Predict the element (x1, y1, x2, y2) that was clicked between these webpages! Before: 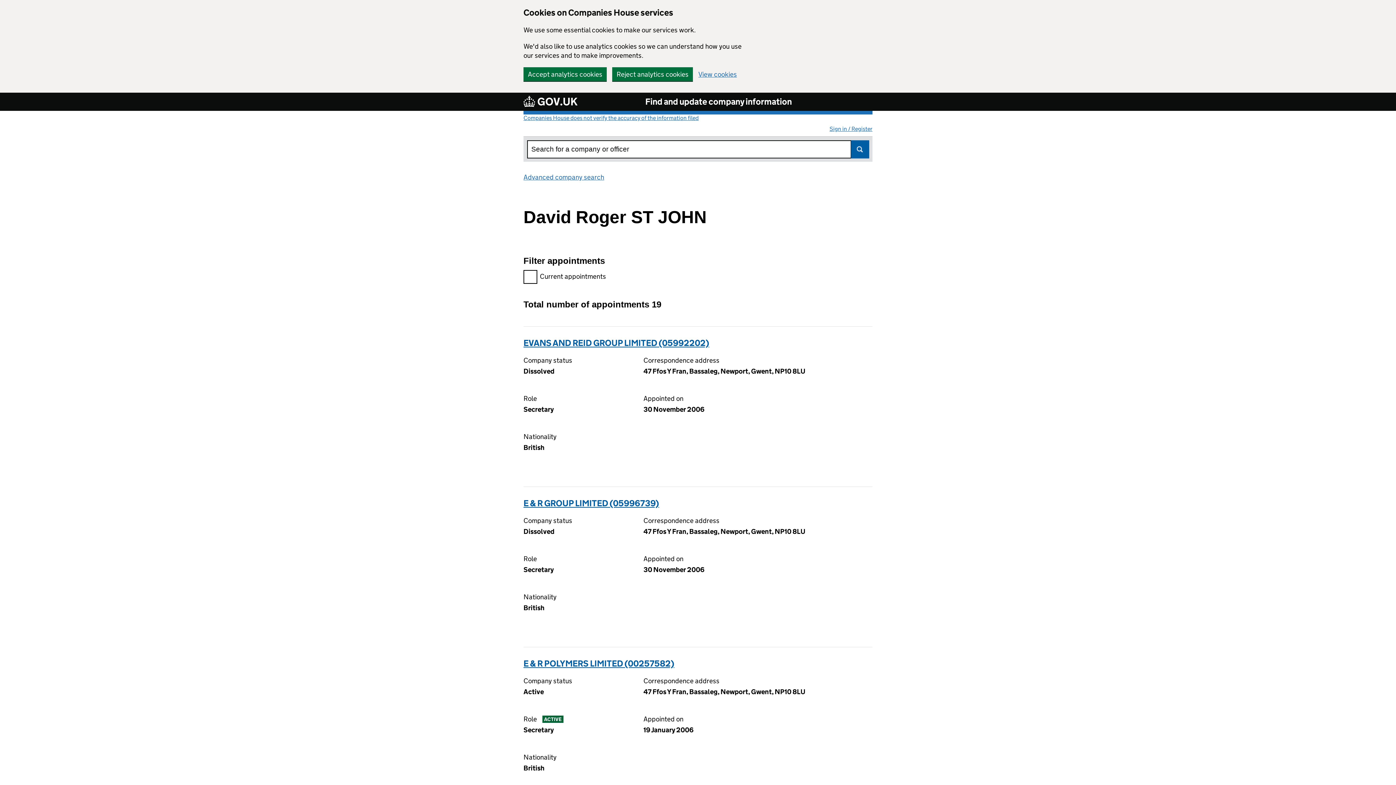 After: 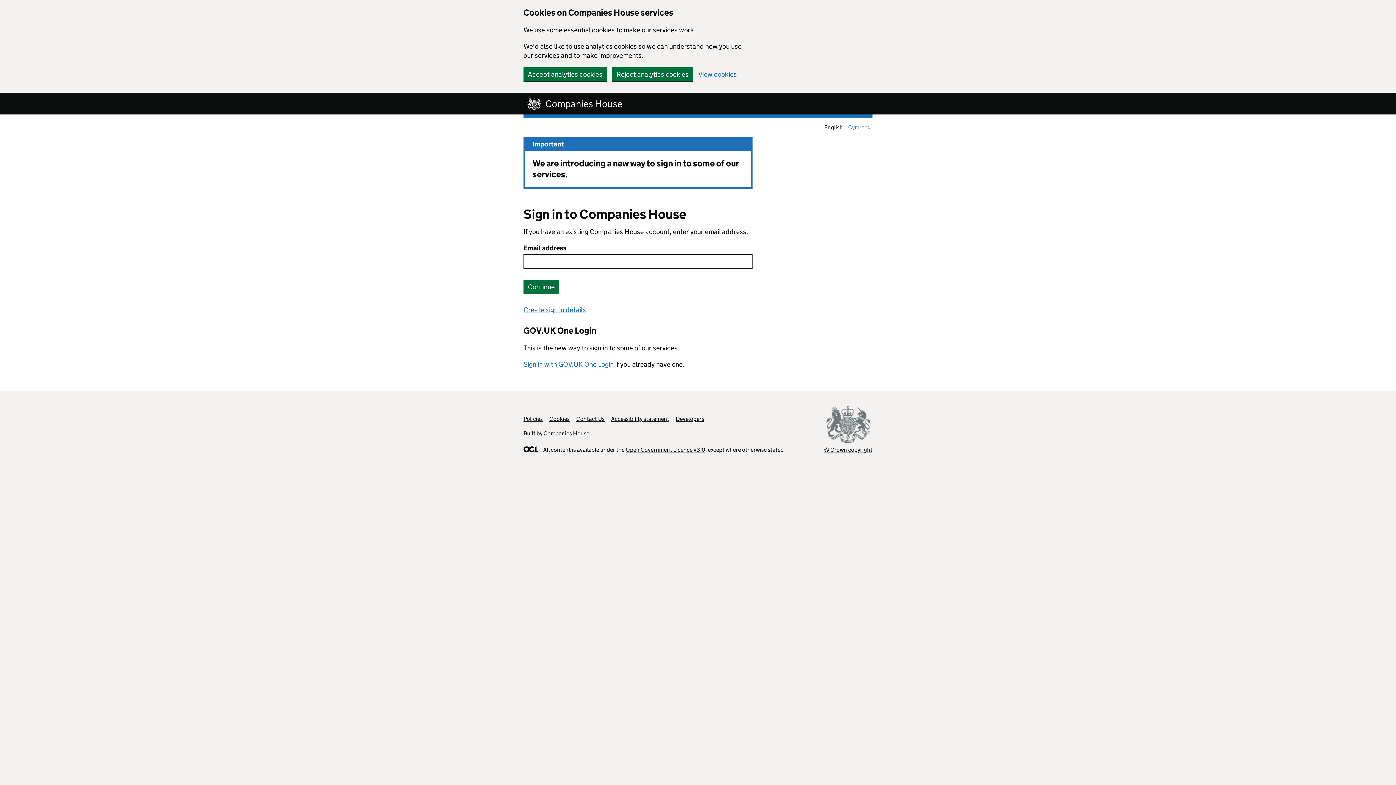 Action: bbox: (829, 125, 872, 132) label: Sign in / Register